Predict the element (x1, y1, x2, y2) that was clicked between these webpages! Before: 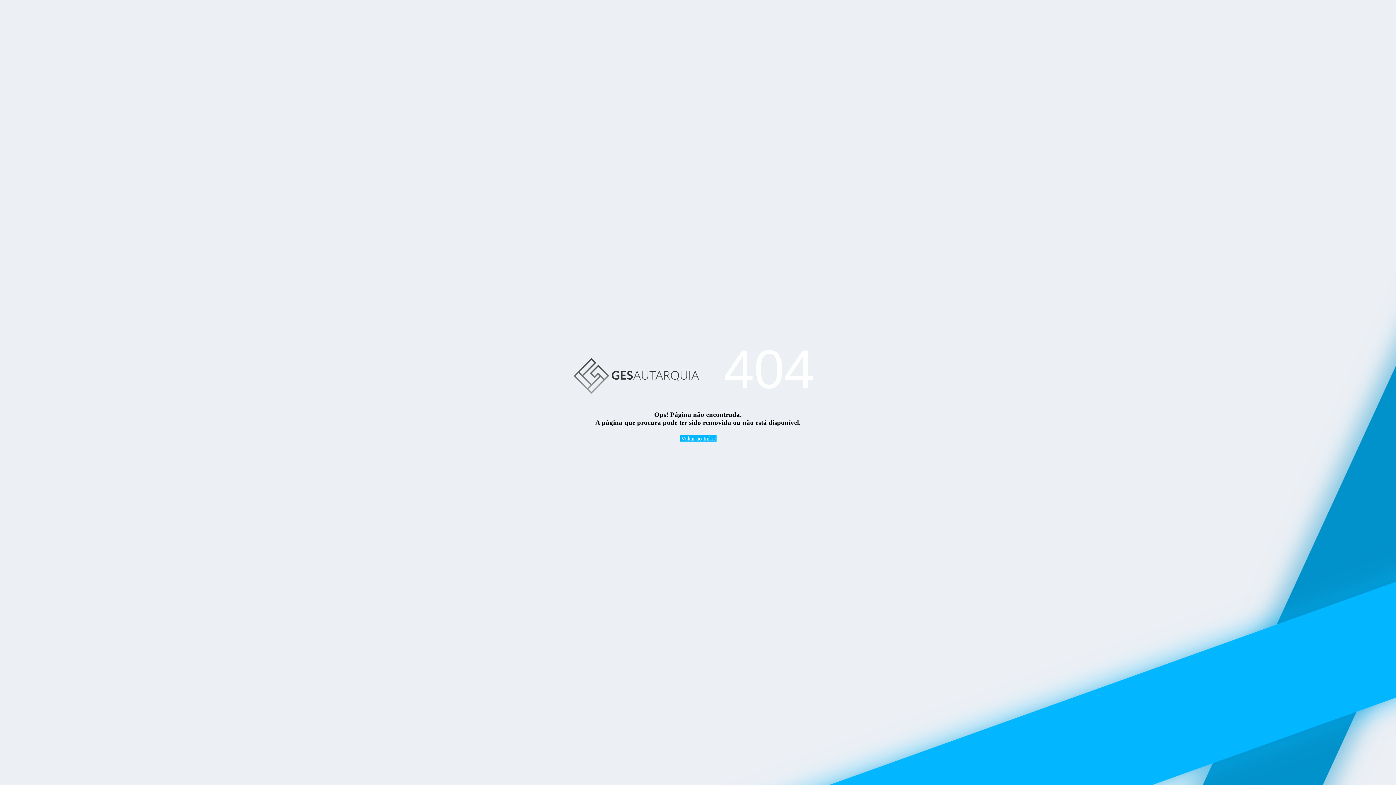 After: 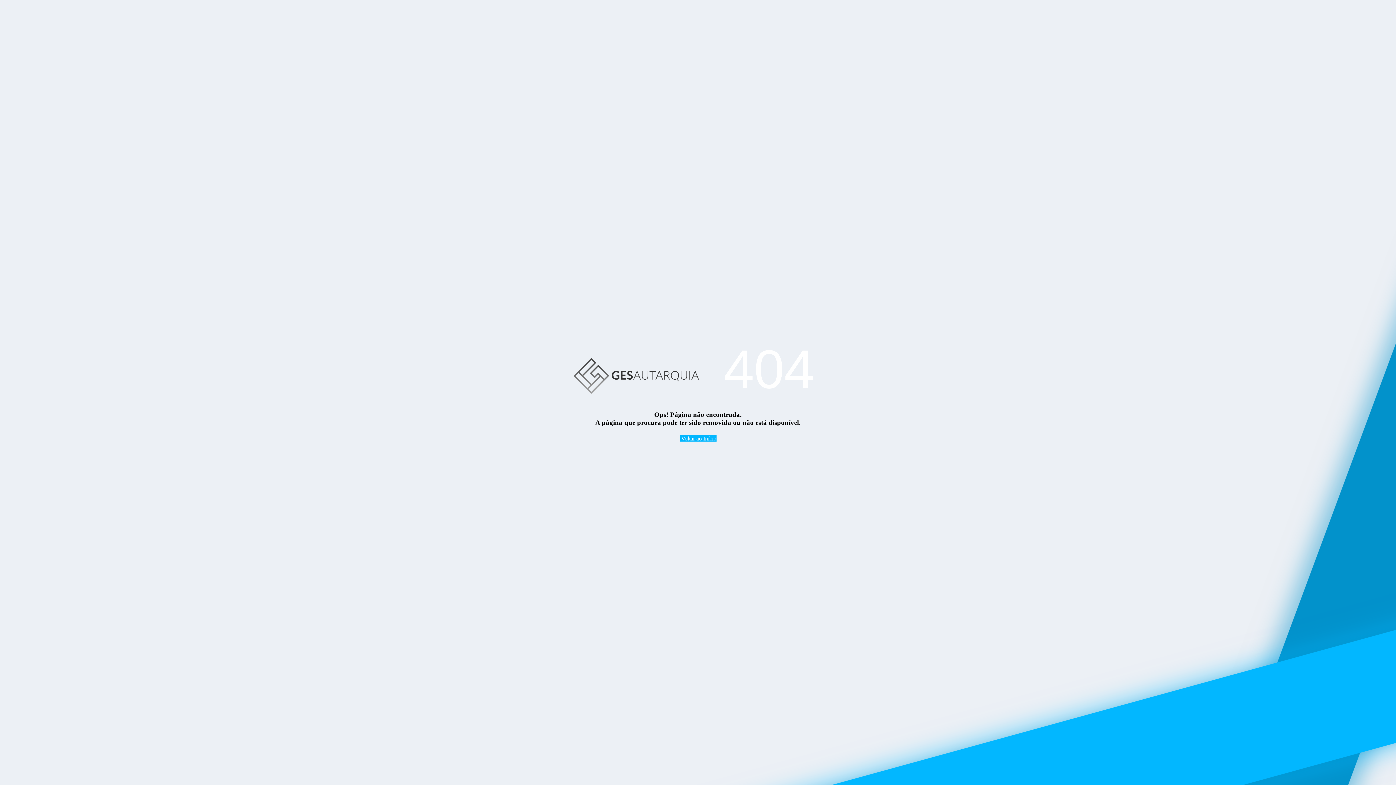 Action: bbox: (563, 338, 709, 410)